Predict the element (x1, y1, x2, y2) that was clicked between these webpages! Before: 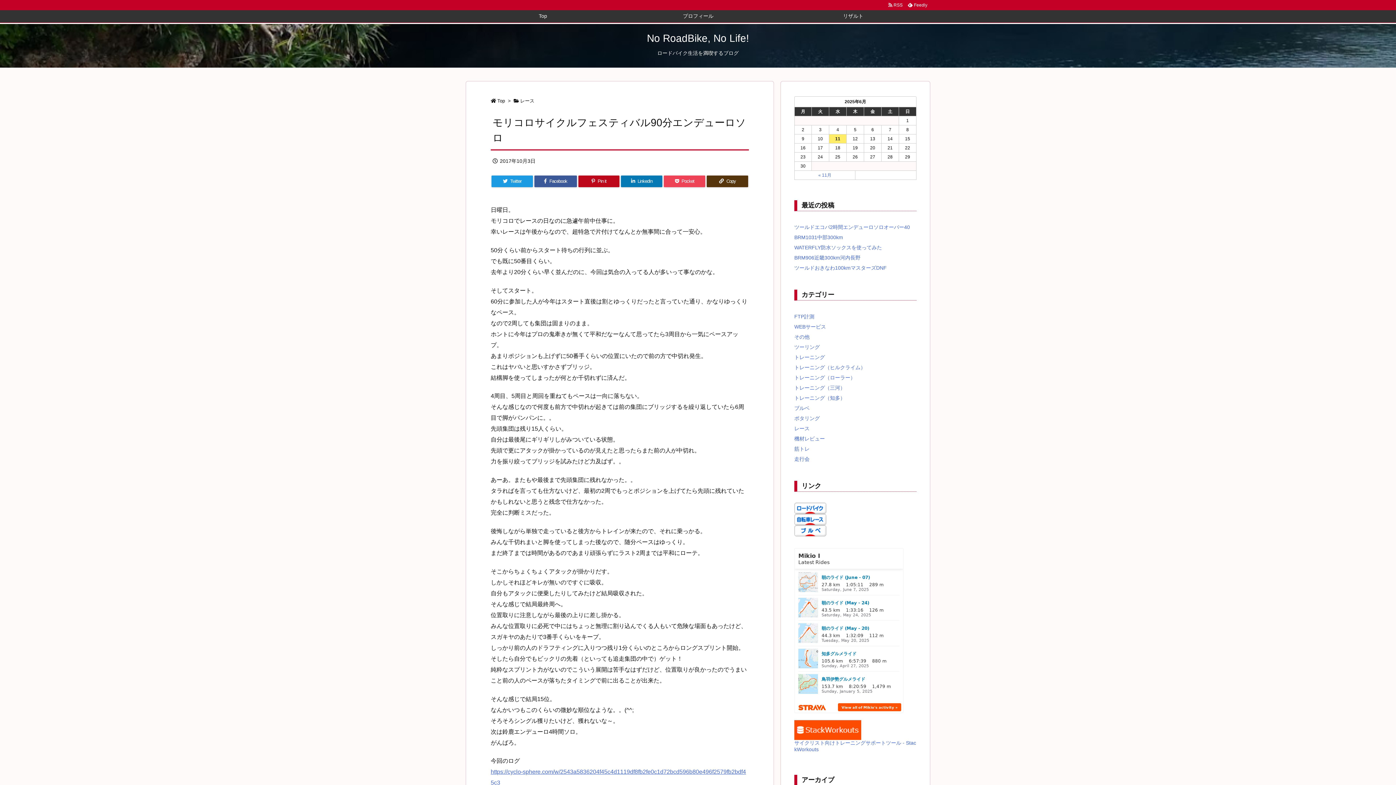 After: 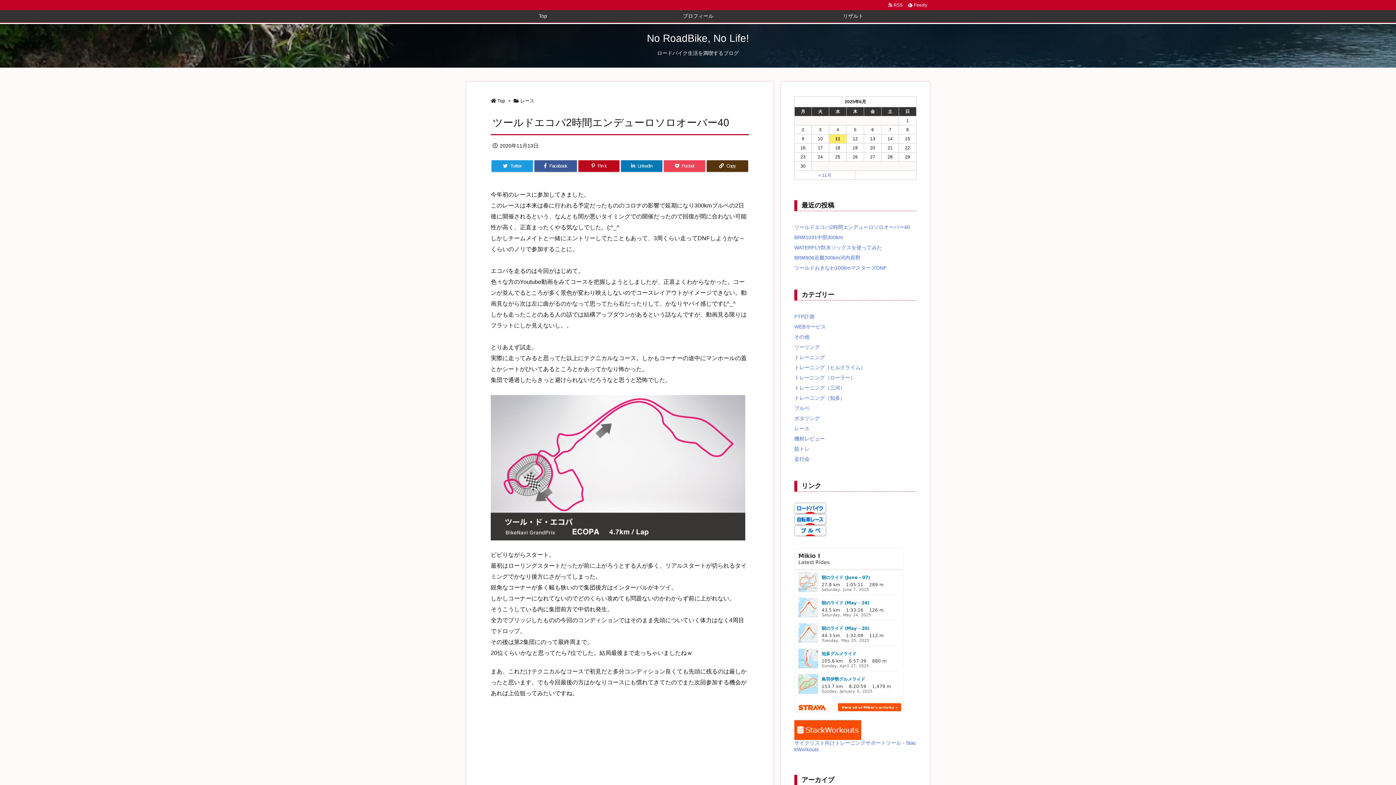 Action: bbox: (794, 224, 910, 230) label: ツールドエコパ2時間エンデューロソロオーバー40